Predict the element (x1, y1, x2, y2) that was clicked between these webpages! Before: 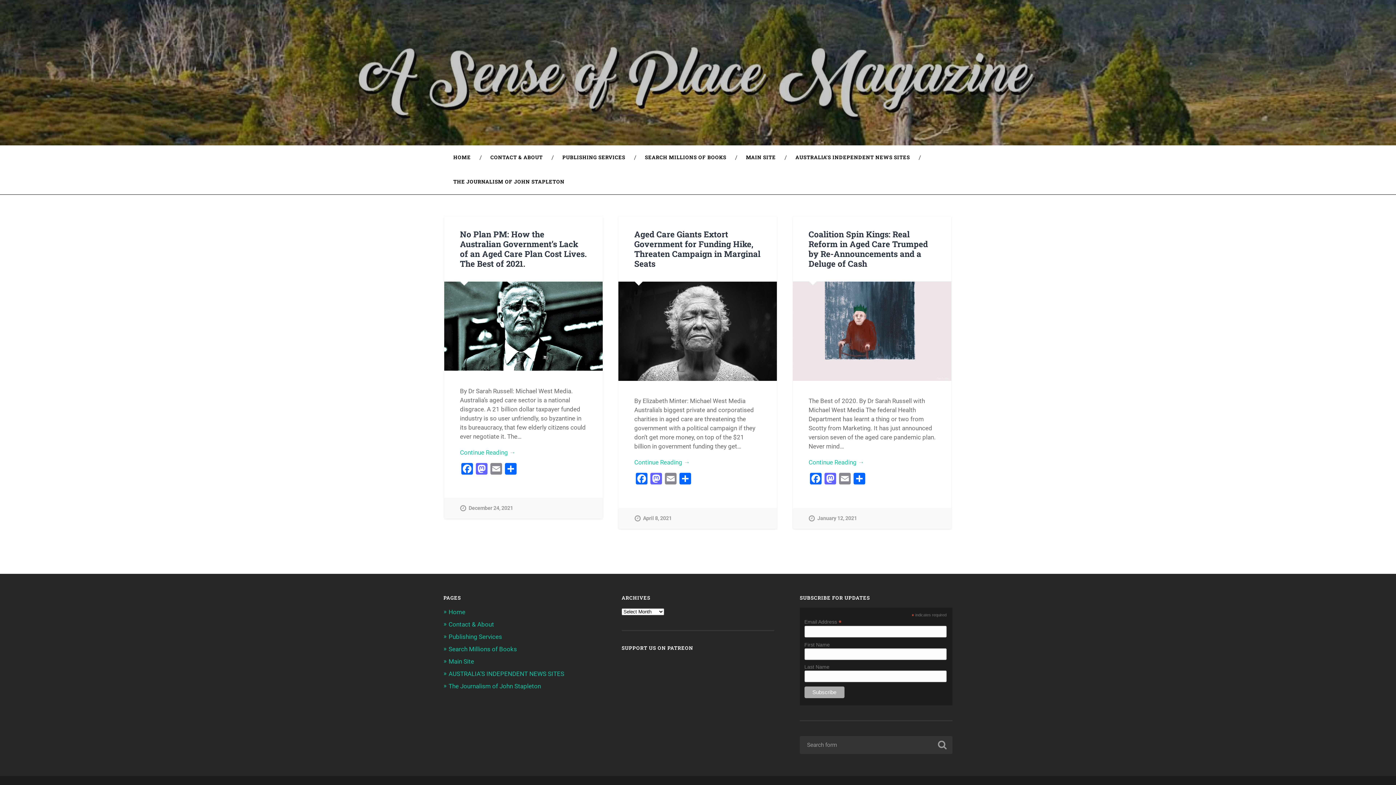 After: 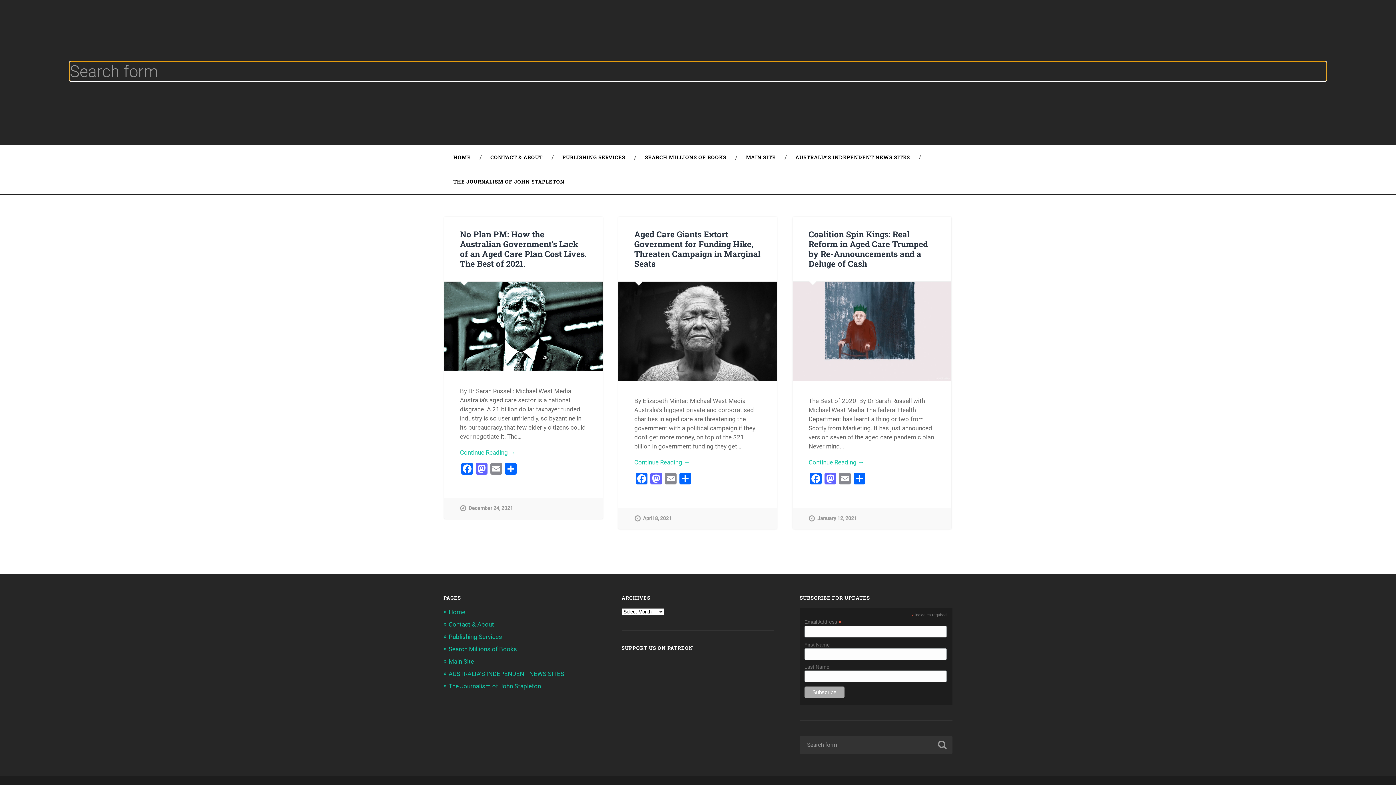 Action: bbox: (928, 169, 952, 194) label: Toggle search field